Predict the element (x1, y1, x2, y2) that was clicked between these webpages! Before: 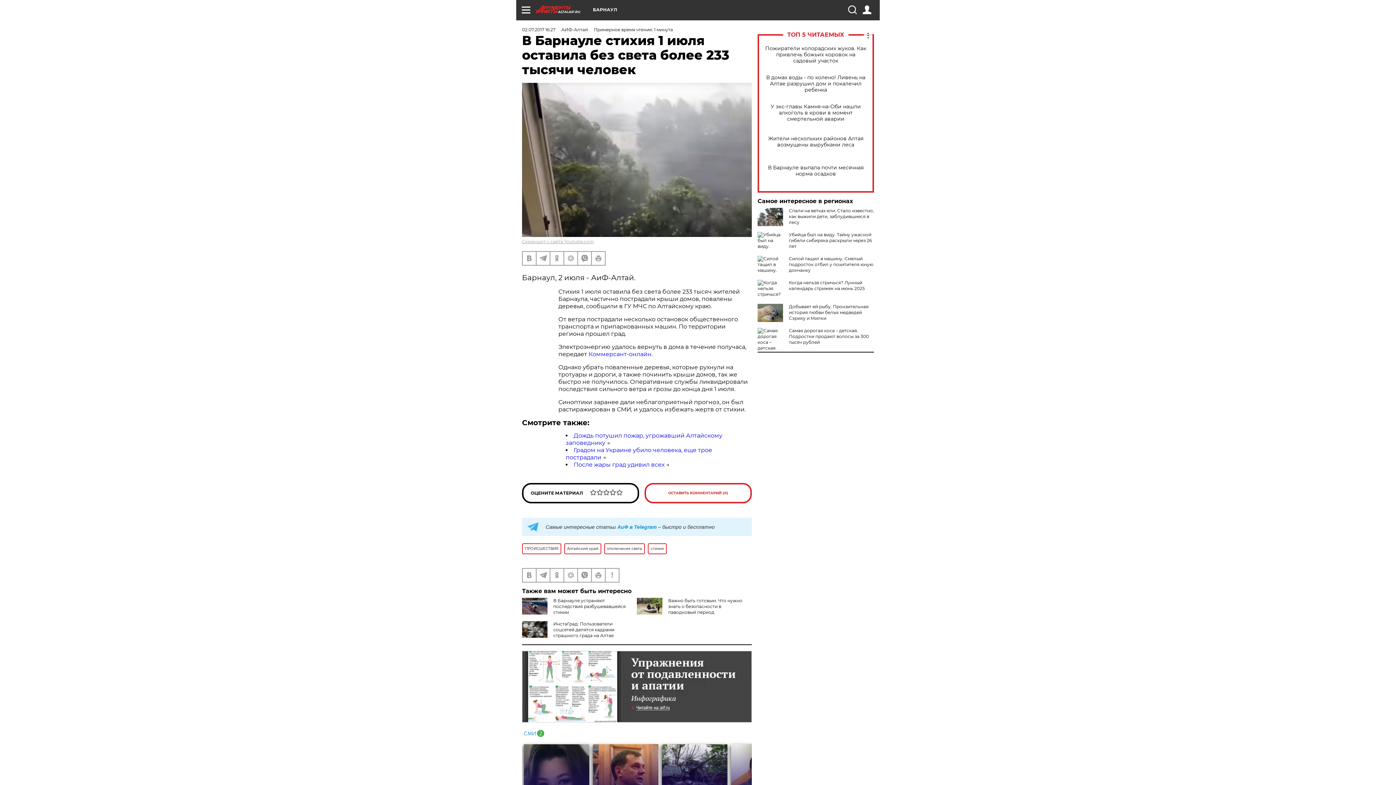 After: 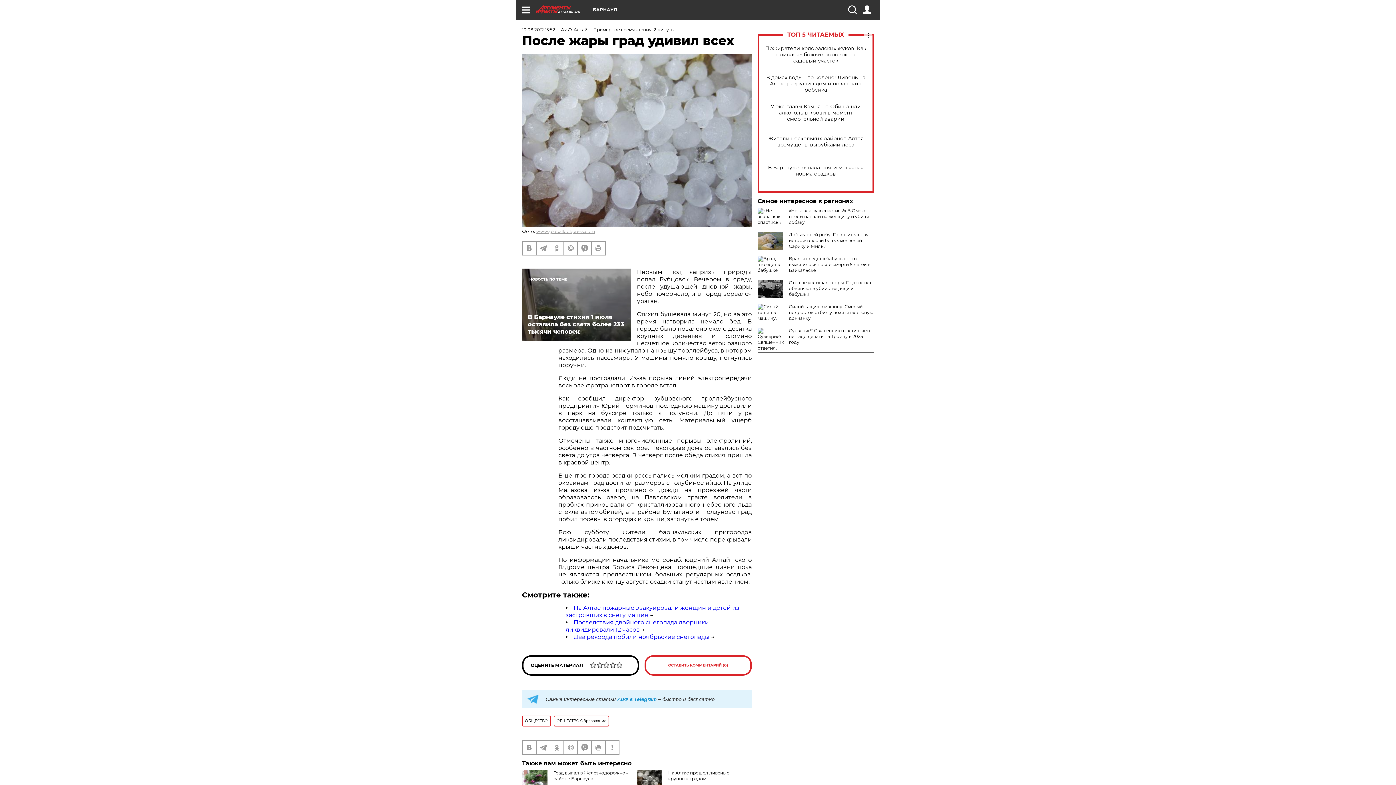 Action: label: После жары град удивил всех bbox: (573, 461, 664, 468)